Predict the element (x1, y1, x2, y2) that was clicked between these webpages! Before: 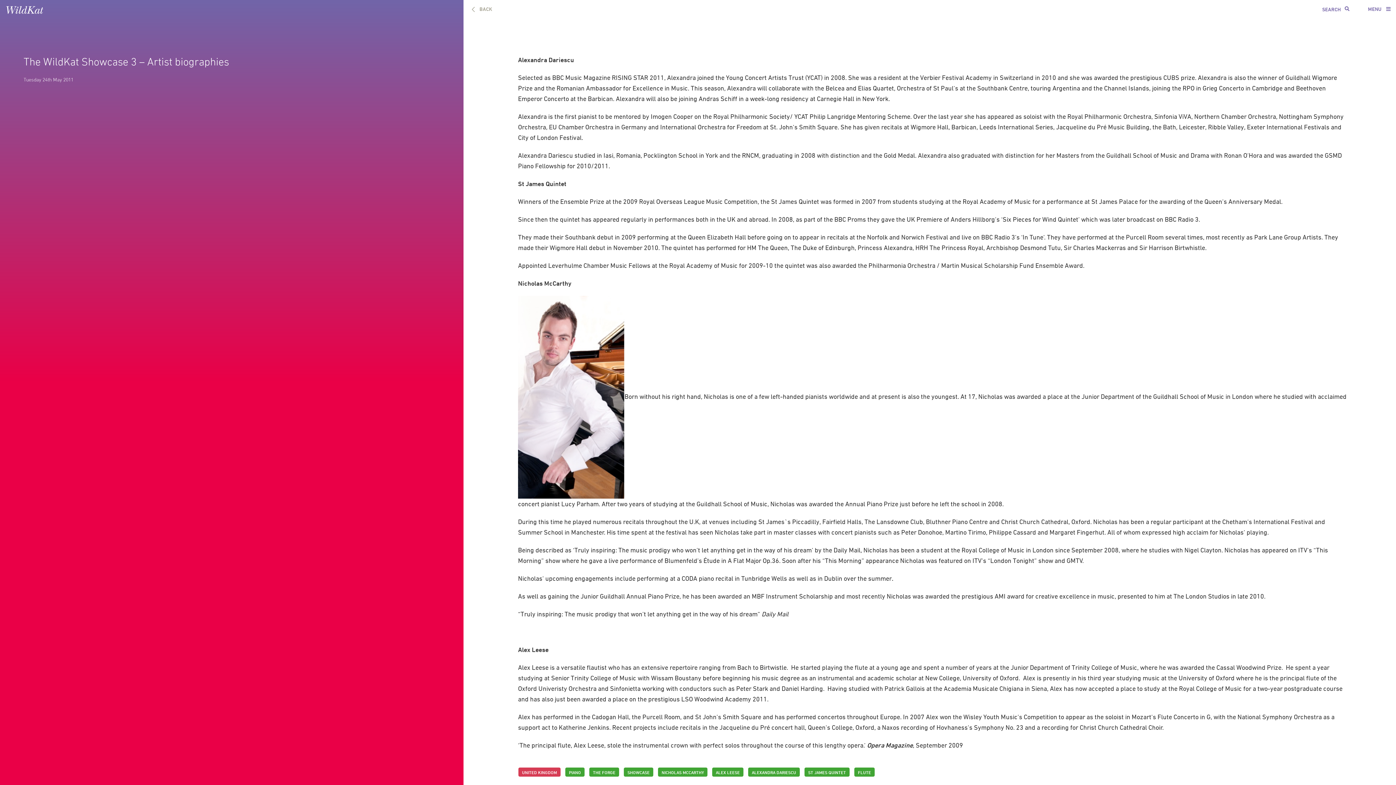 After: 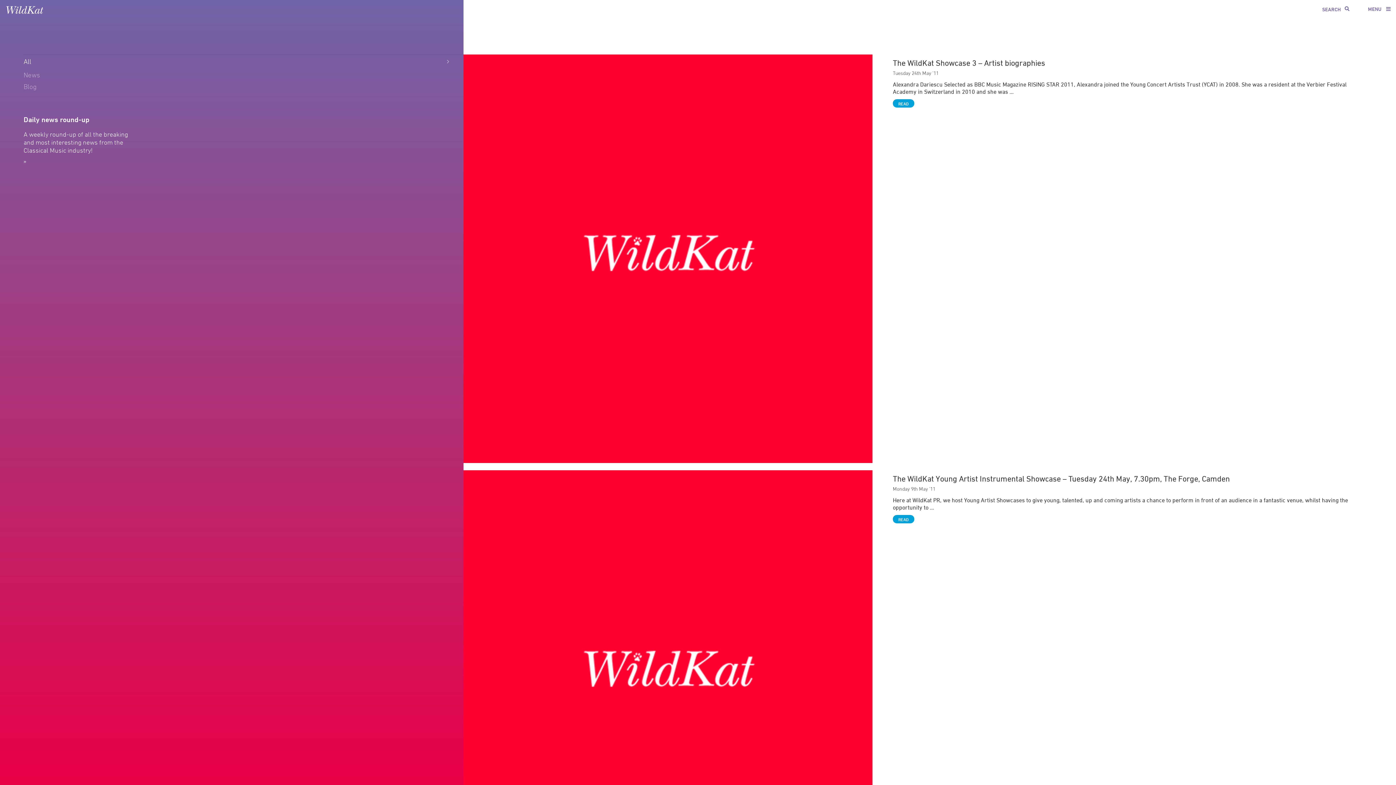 Action: bbox: (804, 768, 849, 777) label: ST JAMES QUINTET